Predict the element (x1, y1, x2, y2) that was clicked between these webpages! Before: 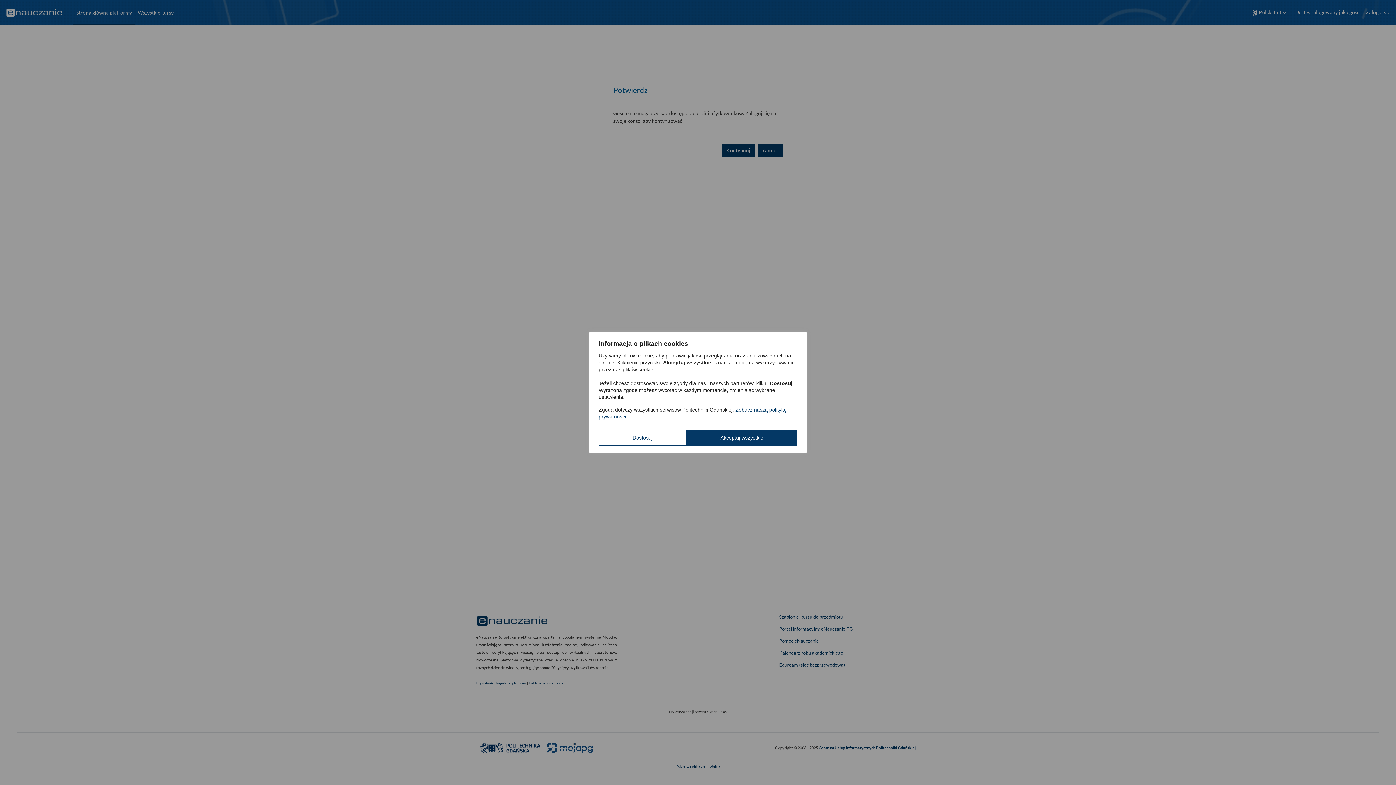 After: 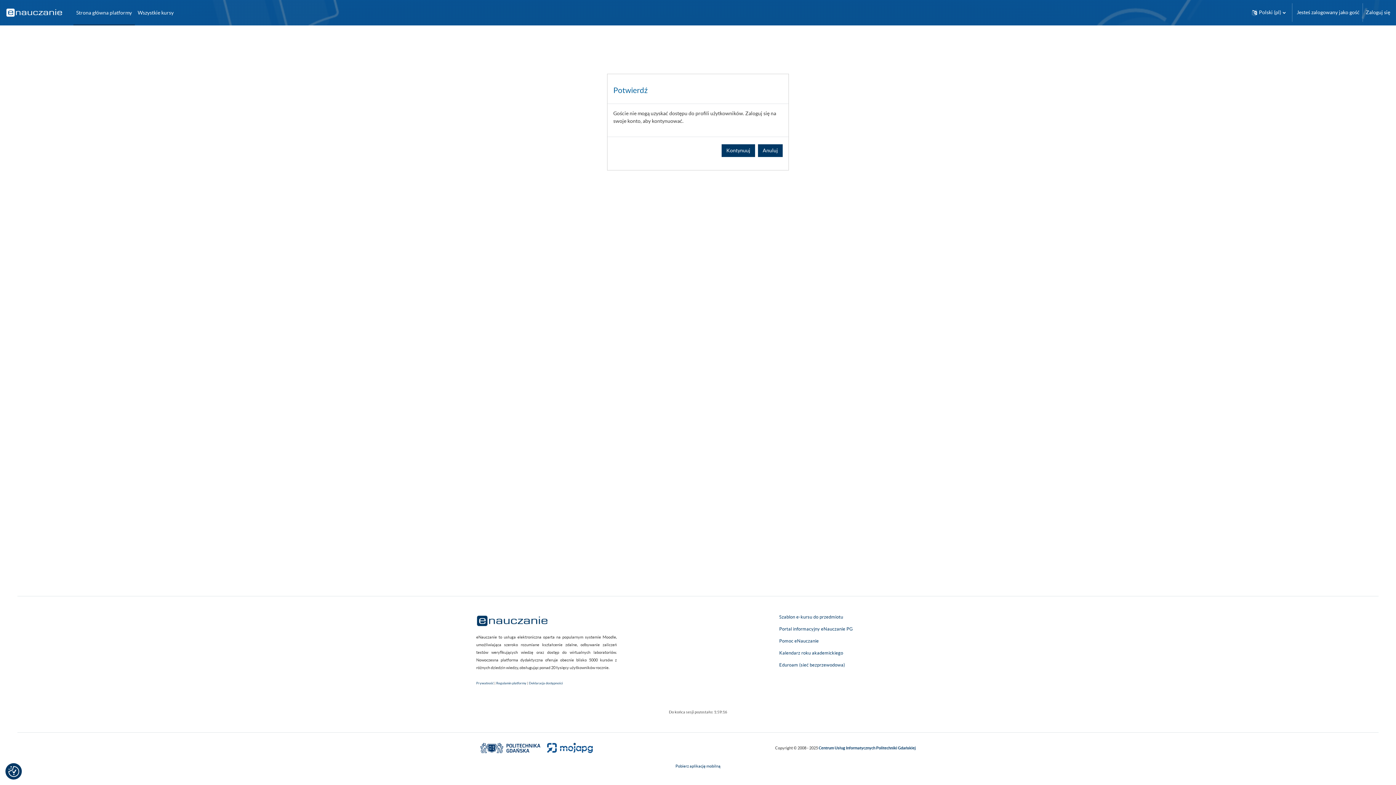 Action: label: Akceptuj wszystkie bbox: (686, 430, 797, 446)